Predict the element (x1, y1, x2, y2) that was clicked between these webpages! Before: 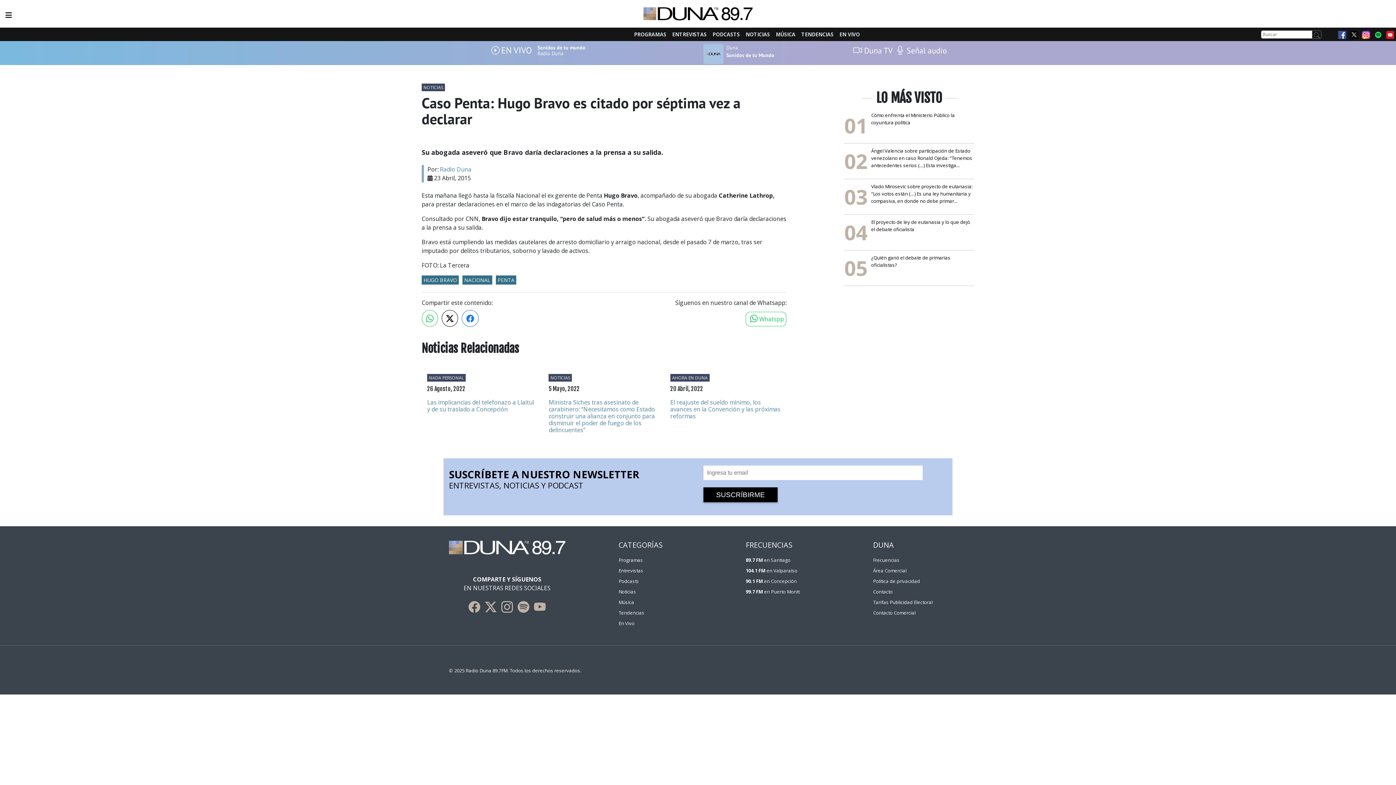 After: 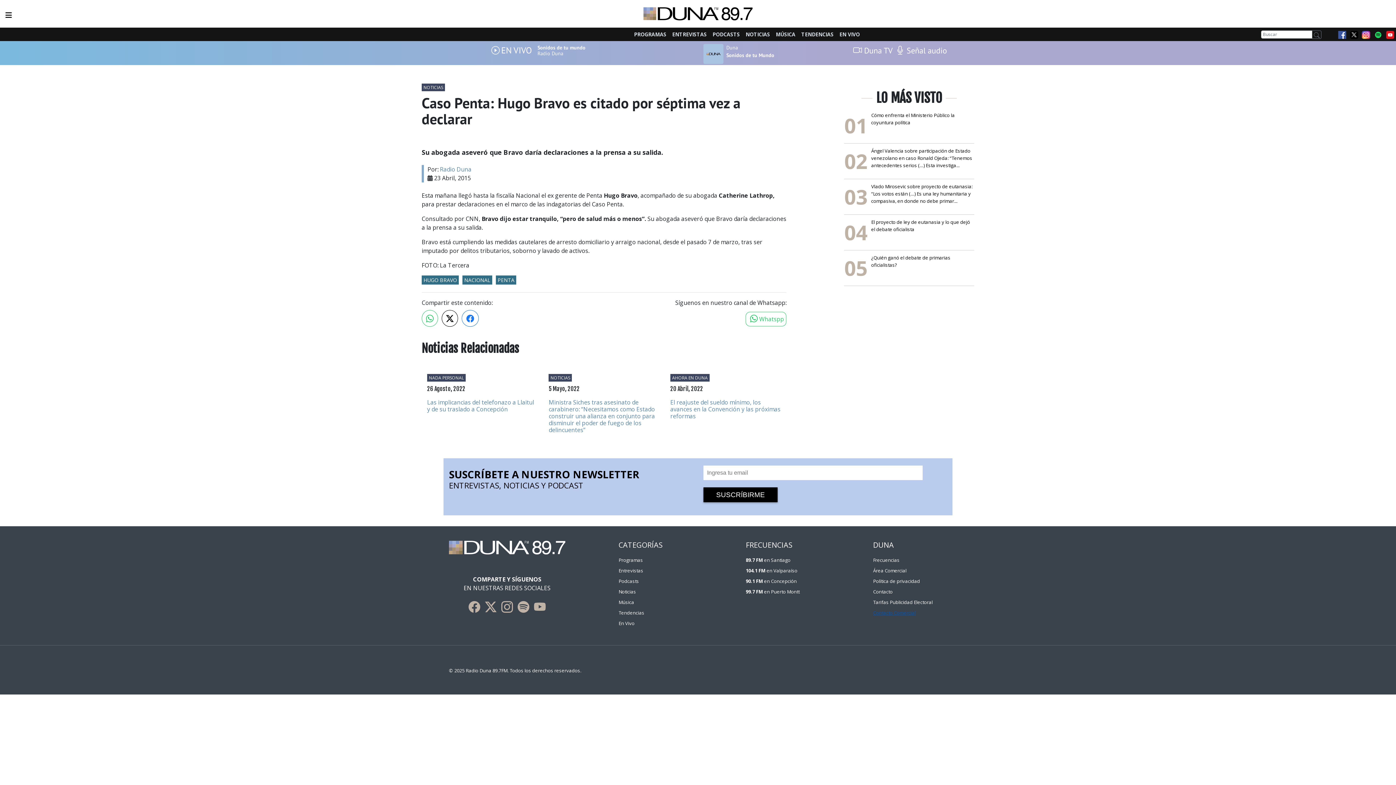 Action: bbox: (873, 609, 915, 616) label: Contacto Comercial